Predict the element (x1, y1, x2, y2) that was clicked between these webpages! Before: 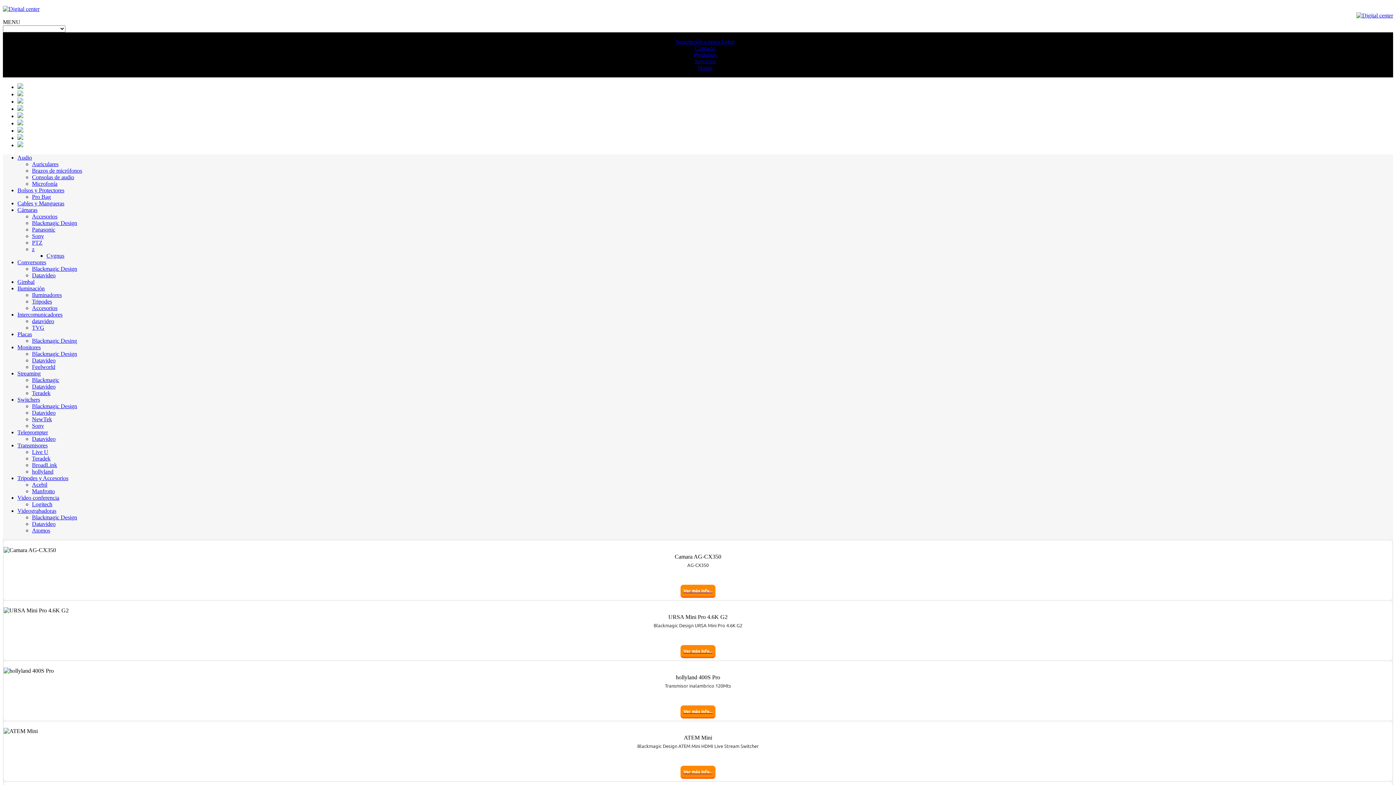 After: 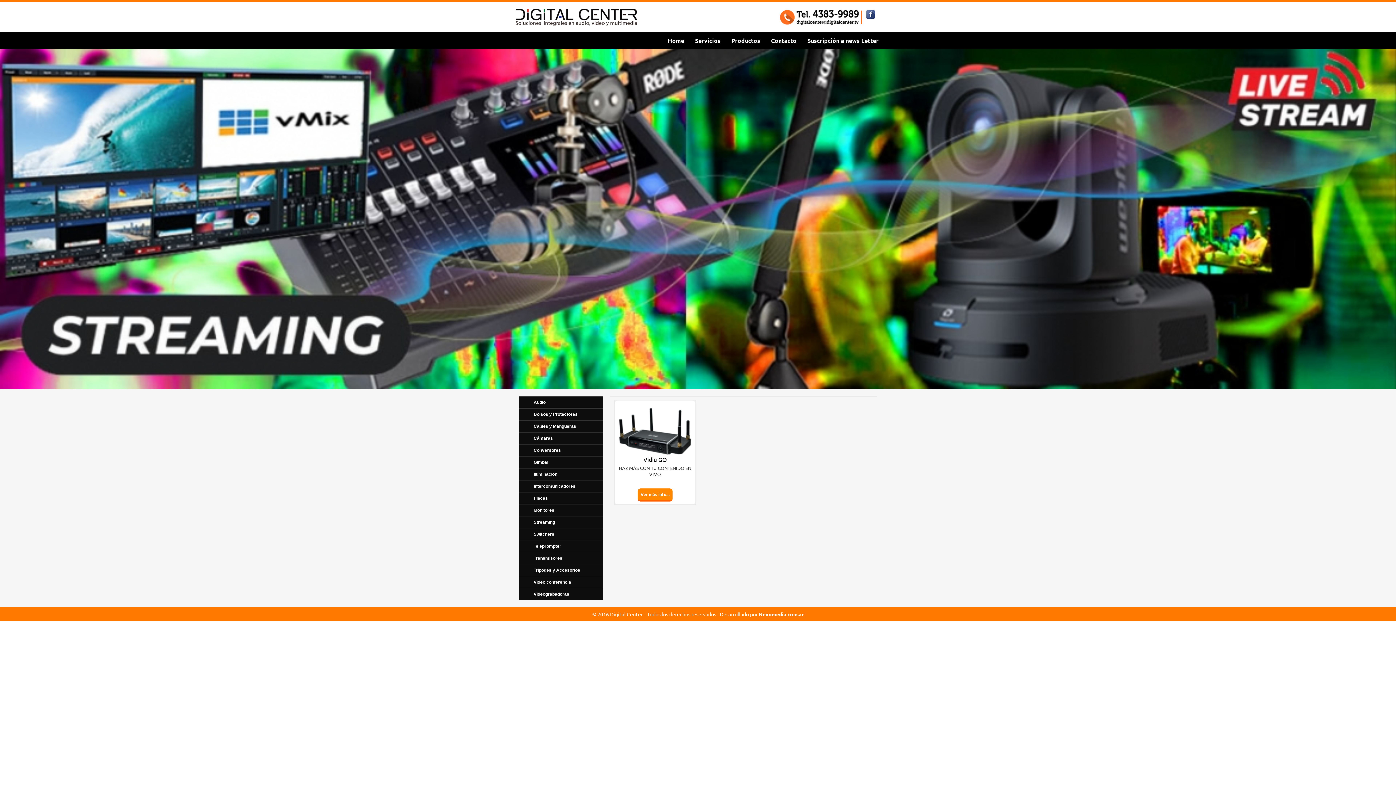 Action: label: Teradek bbox: (32, 455, 50, 461)